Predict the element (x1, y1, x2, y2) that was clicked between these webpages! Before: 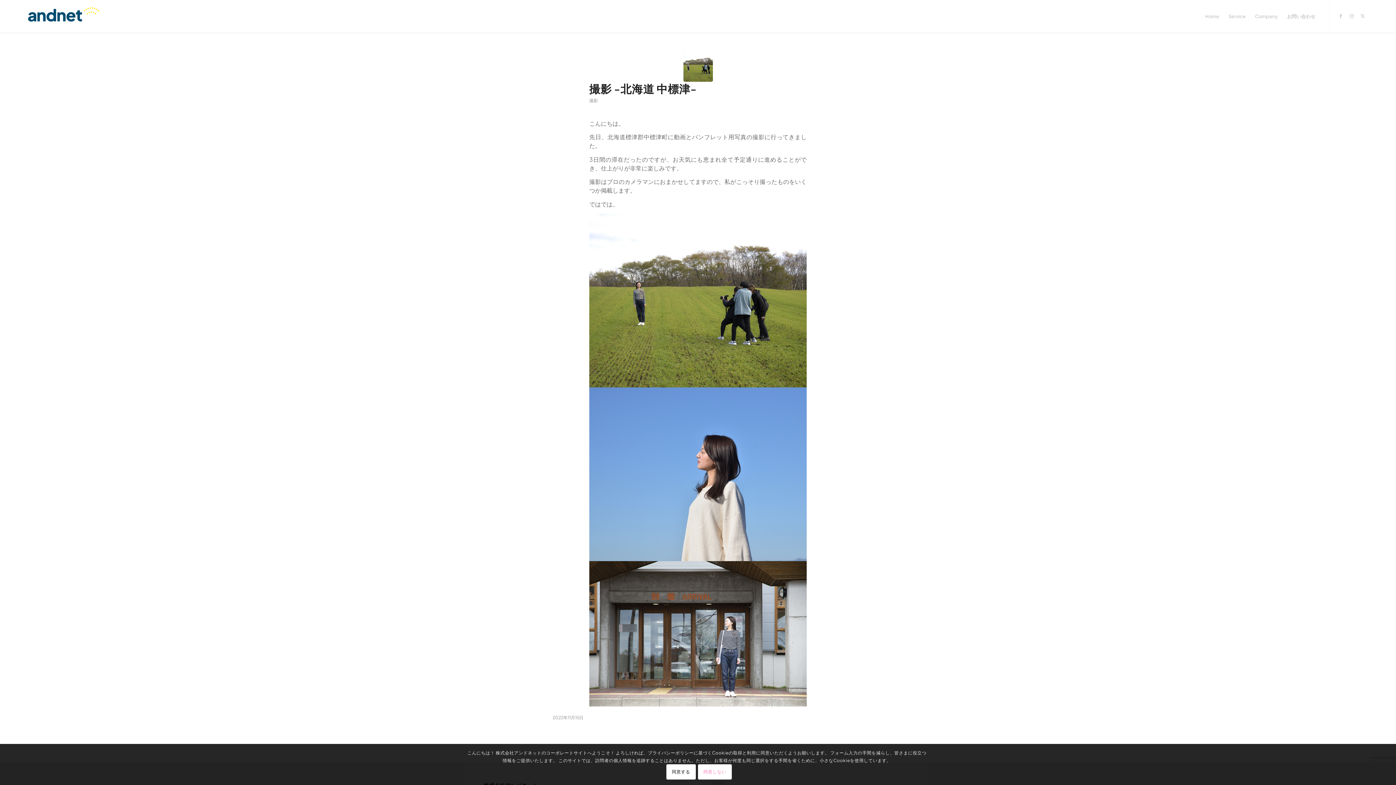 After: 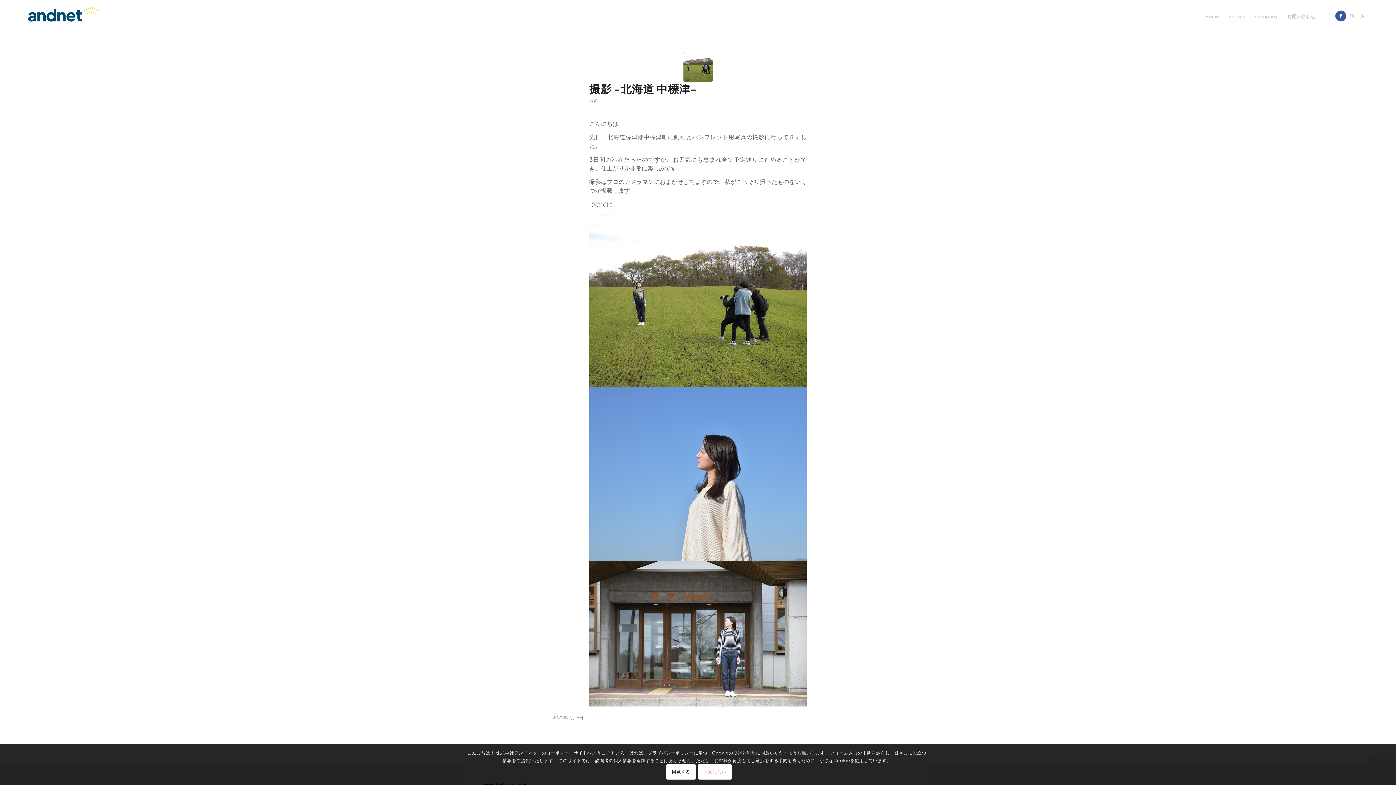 Action: bbox: (1335, 10, 1346, 21) label: Link to Facebook